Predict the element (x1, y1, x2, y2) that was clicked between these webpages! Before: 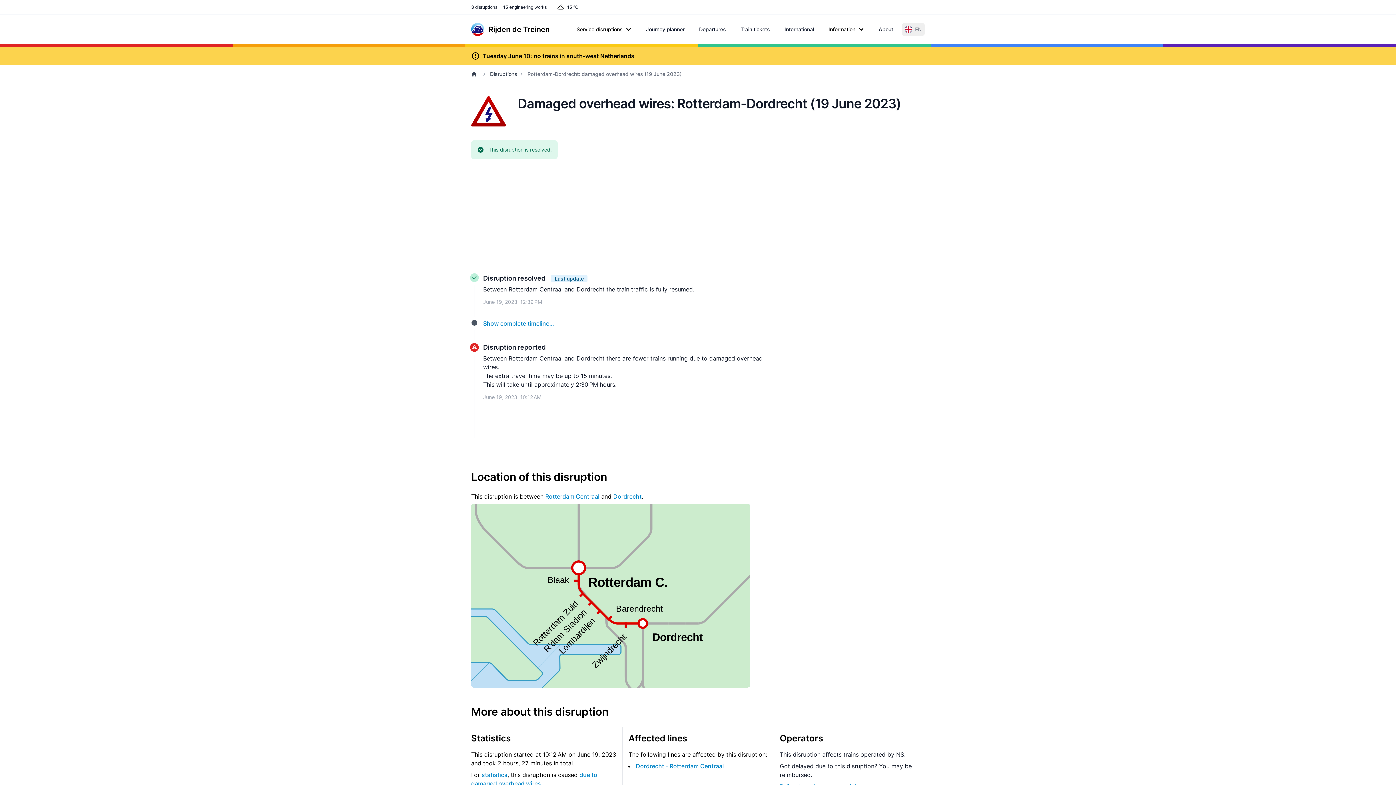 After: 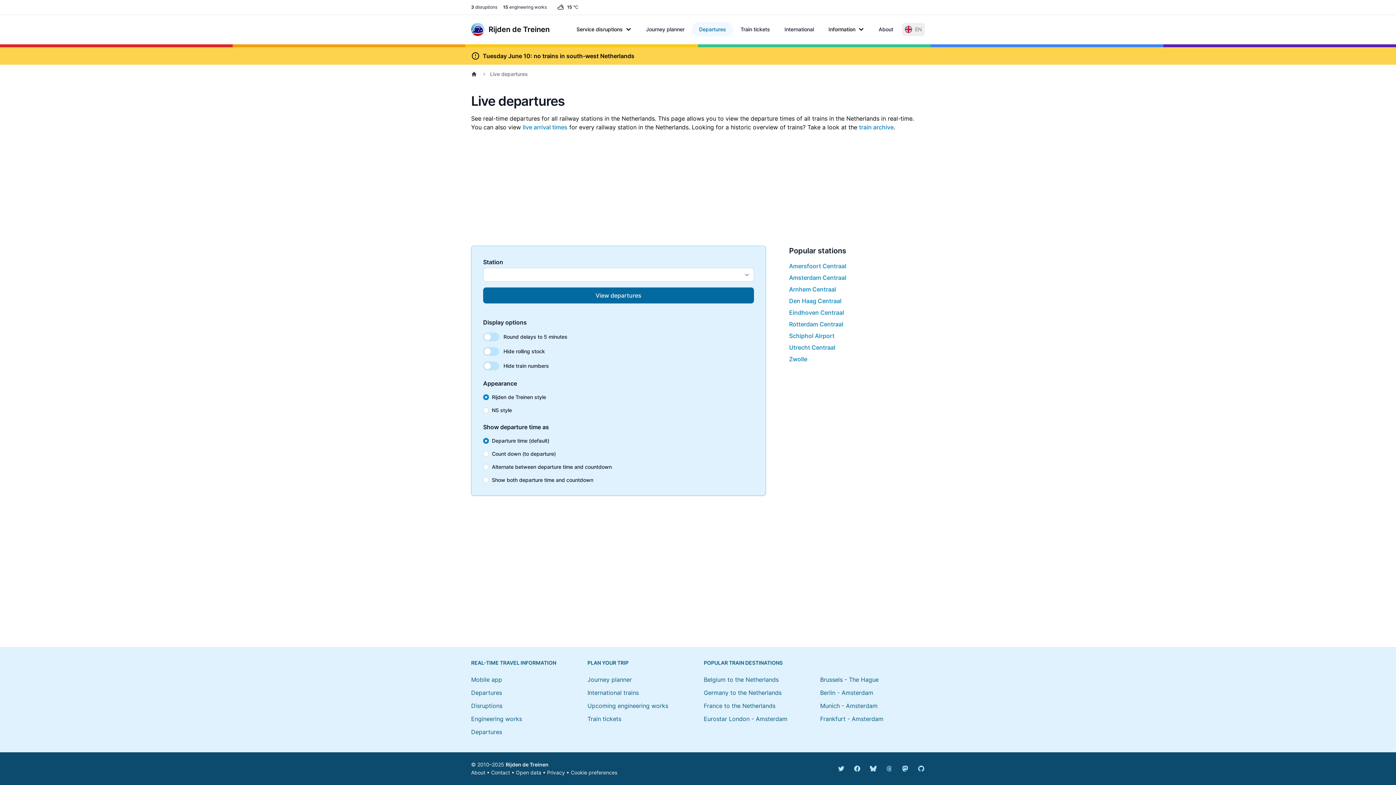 Action: bbox: (692, 22, 733, 36) label: Departures